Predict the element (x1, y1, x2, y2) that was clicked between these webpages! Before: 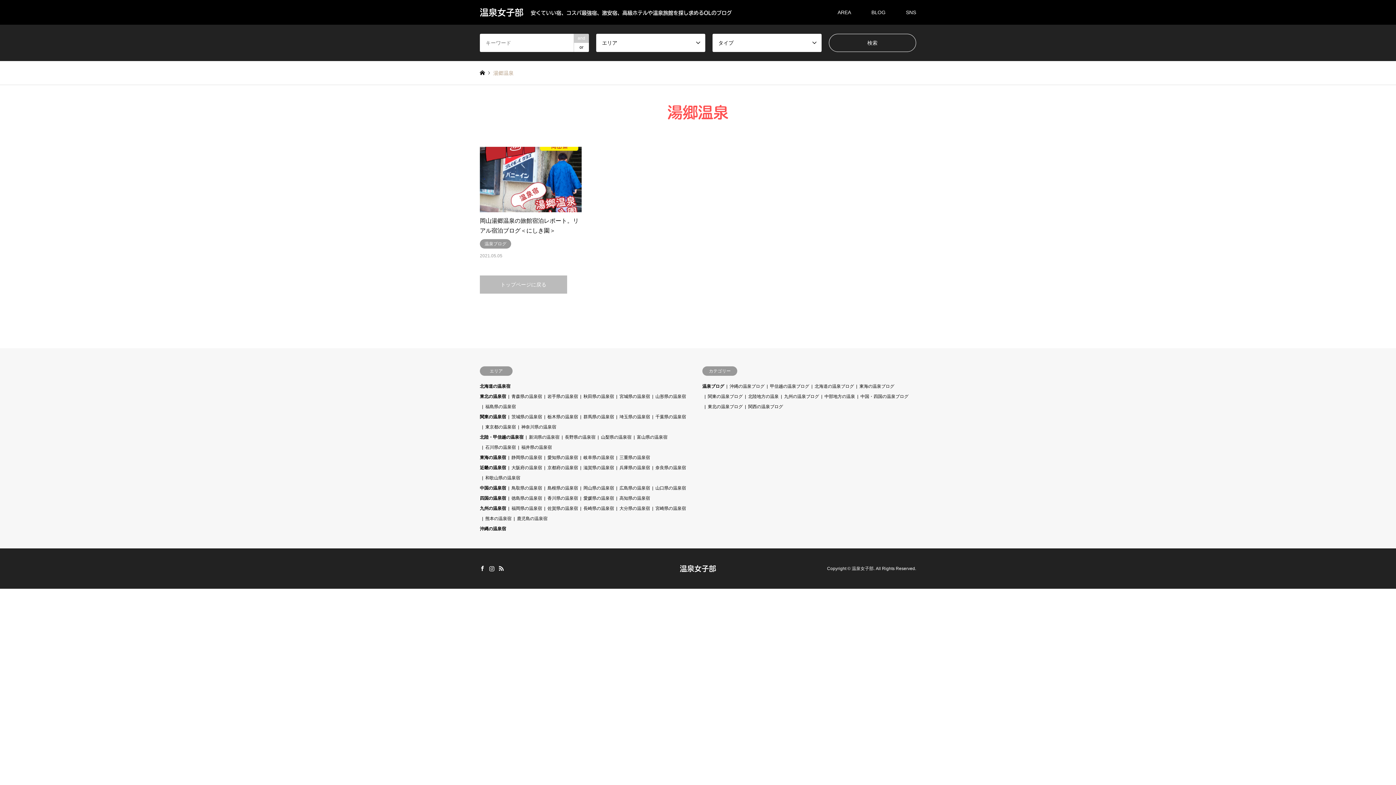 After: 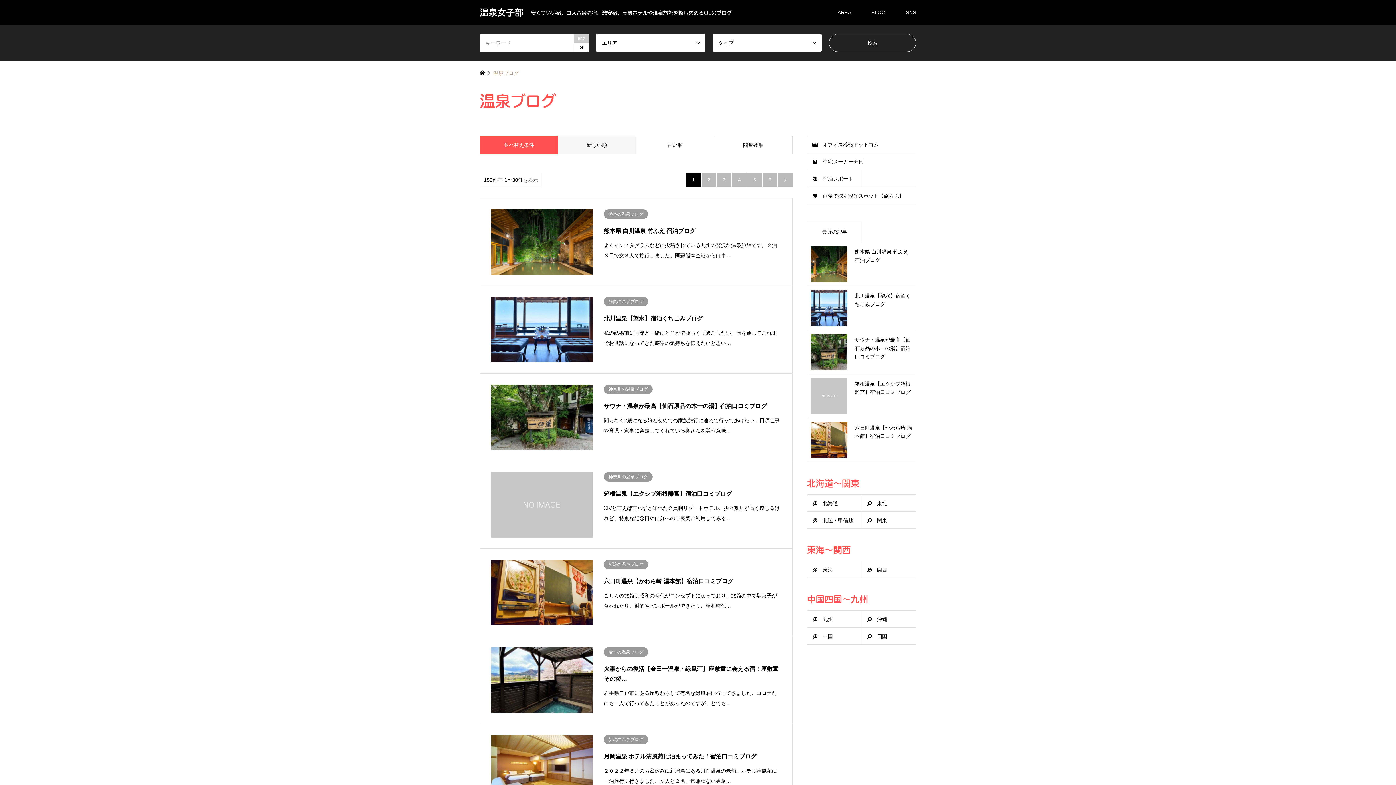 Action: label: 温泉ブログ bbox: (702, 384, 724, 389)